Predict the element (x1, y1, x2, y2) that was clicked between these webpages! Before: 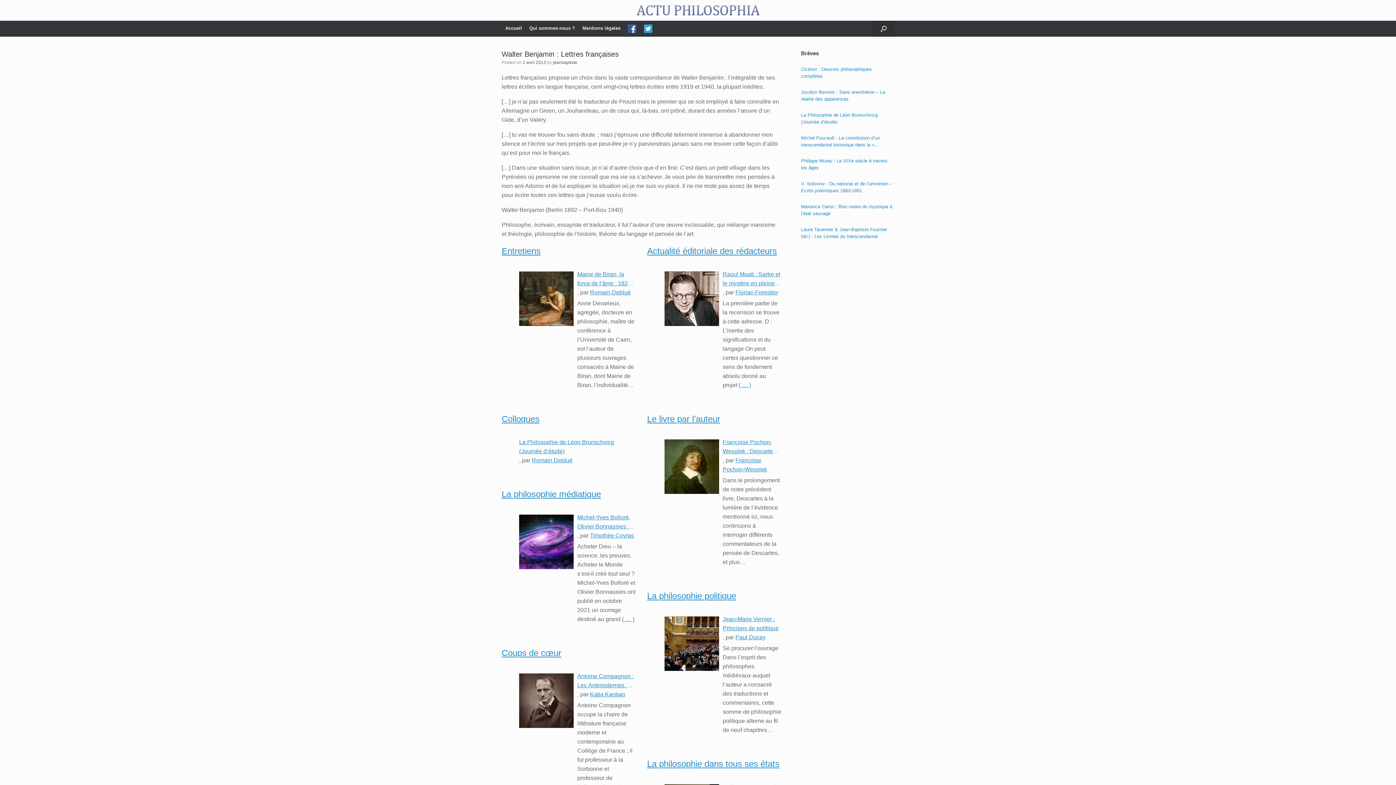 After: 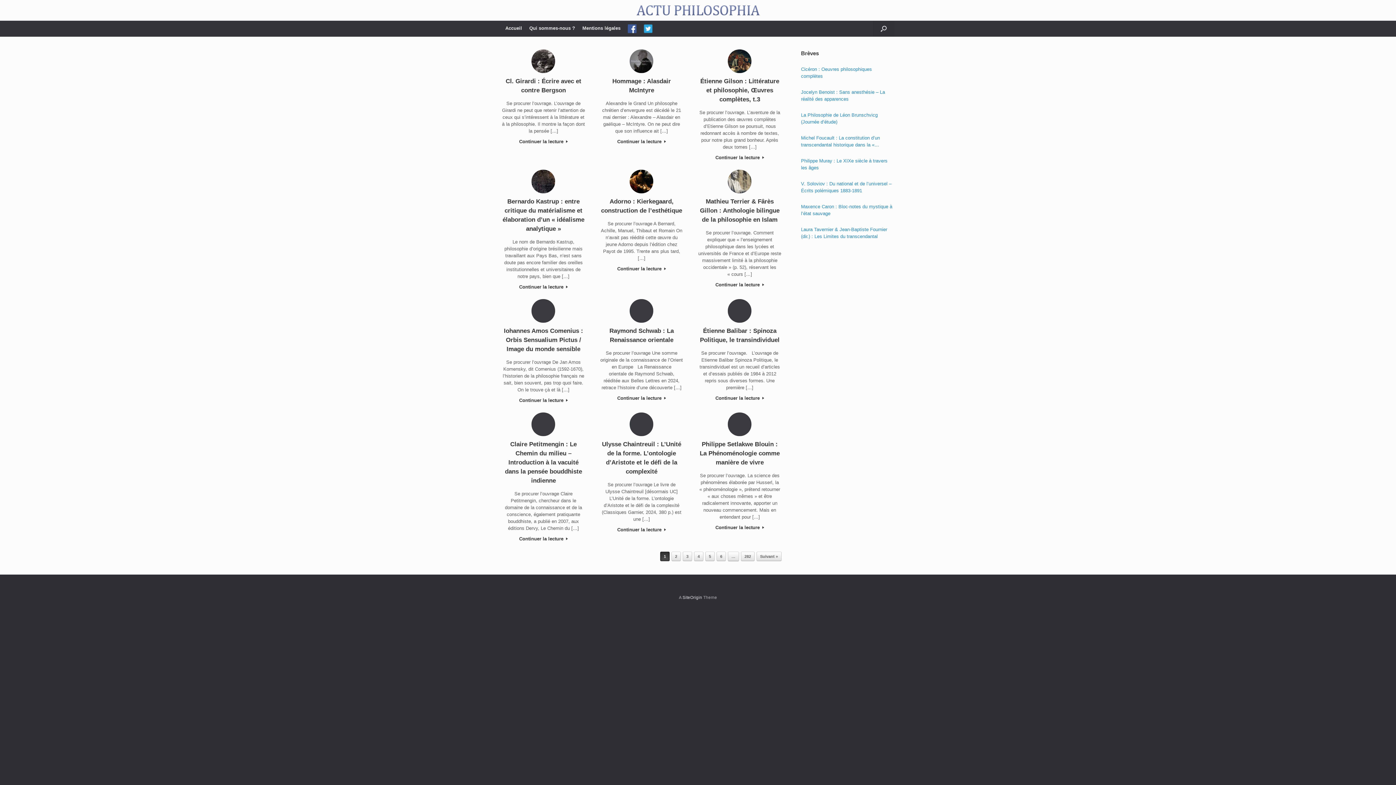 Action: bbox: (501, 5, 894, 15)